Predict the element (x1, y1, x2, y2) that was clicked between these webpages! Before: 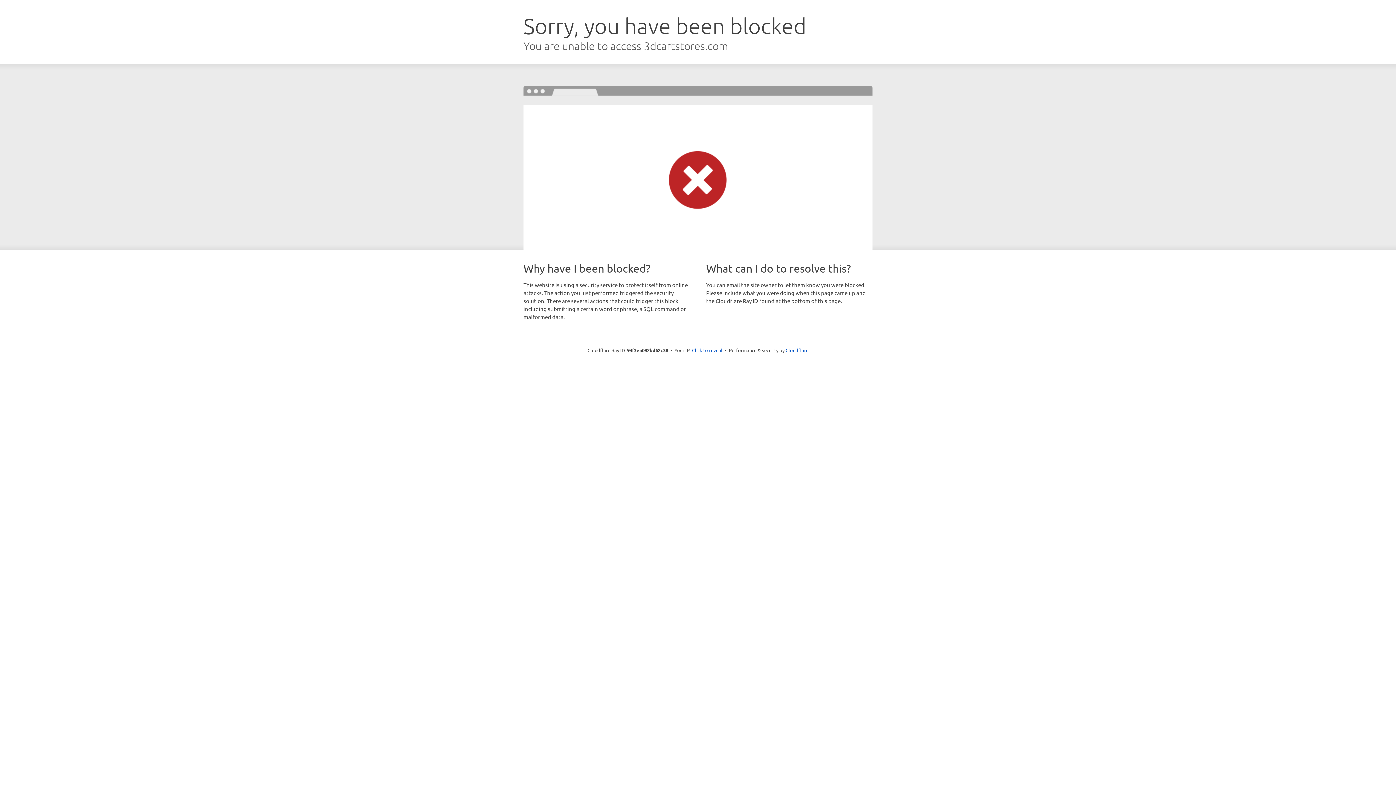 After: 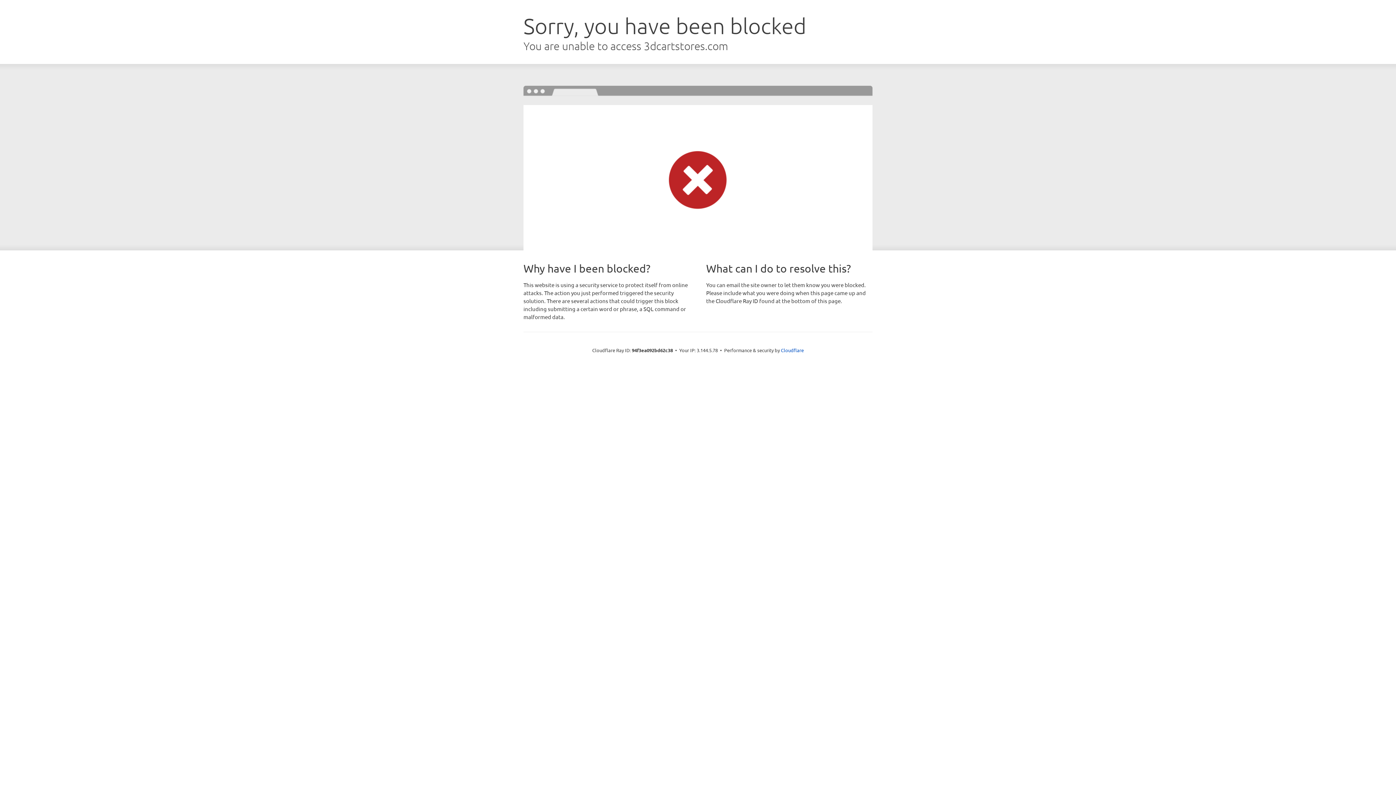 Action: label: Click to reveal bbox: (692, 346, 722, 353)